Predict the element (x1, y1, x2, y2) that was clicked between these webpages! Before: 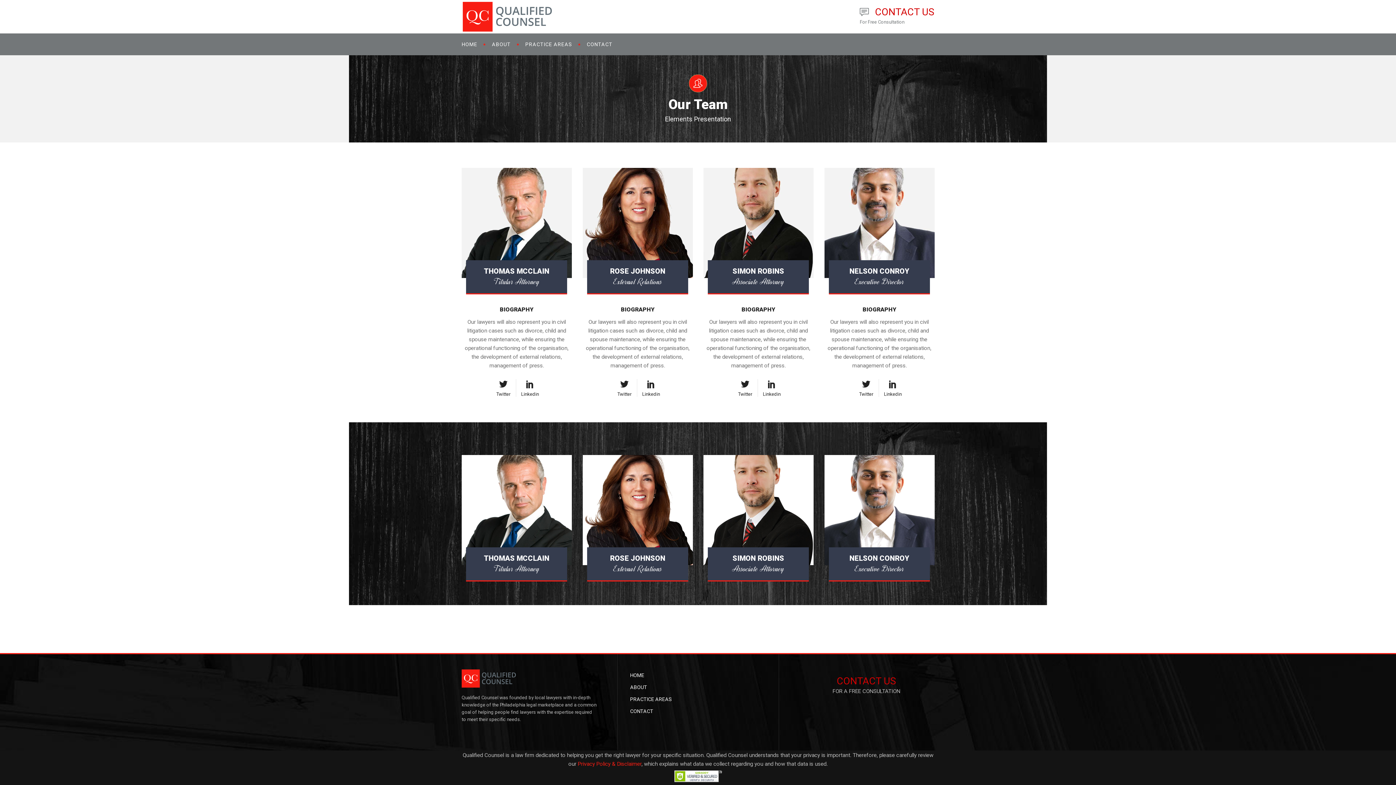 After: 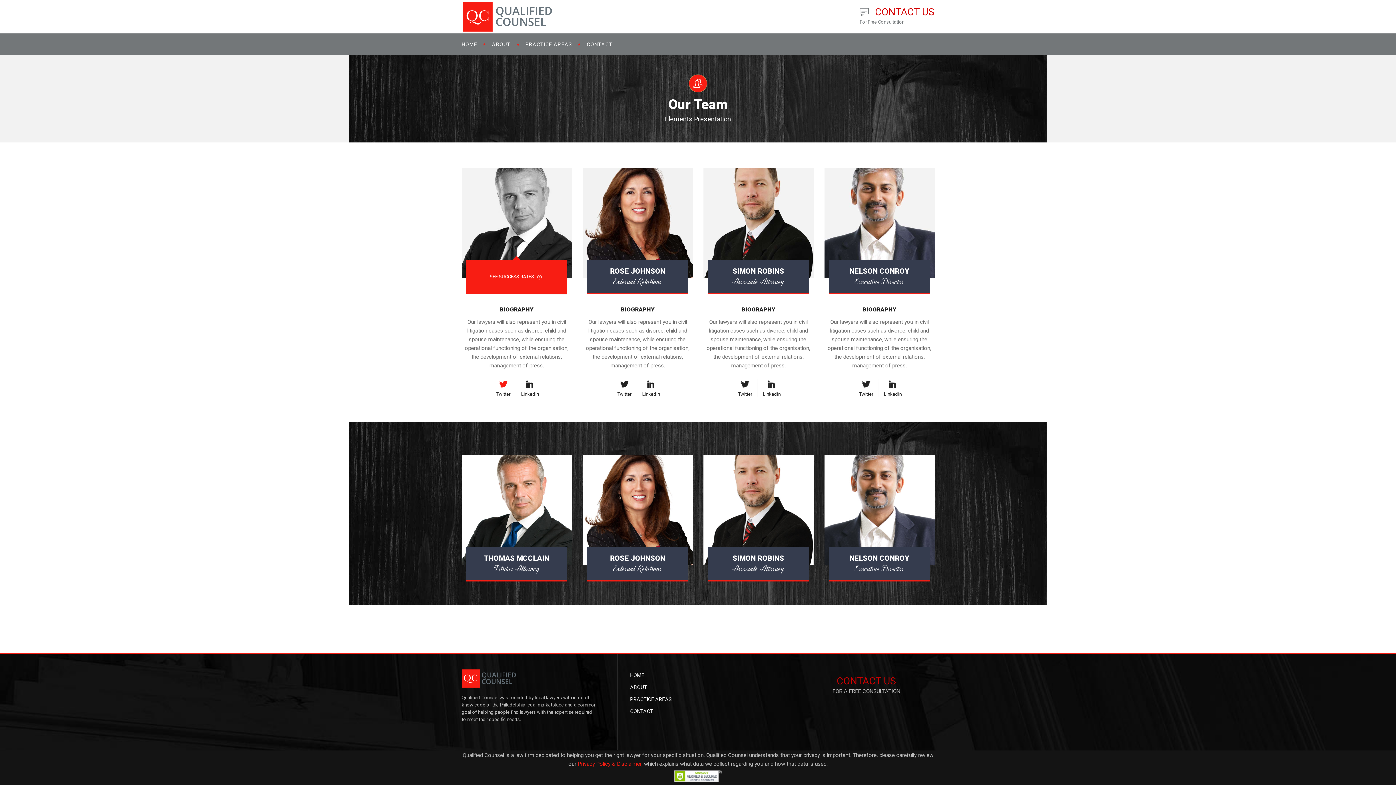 Action: label: Twitter bbox: (494, 379, 512, 397)